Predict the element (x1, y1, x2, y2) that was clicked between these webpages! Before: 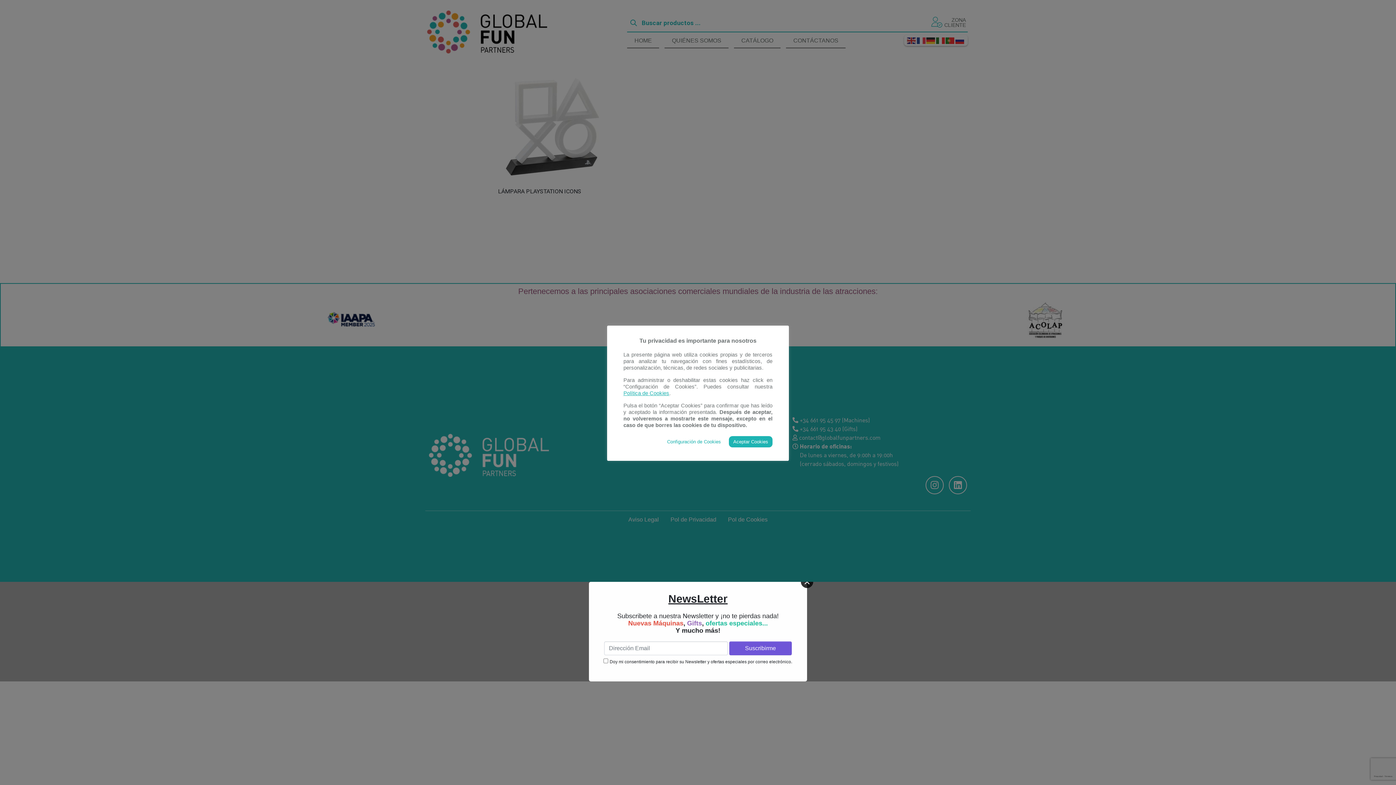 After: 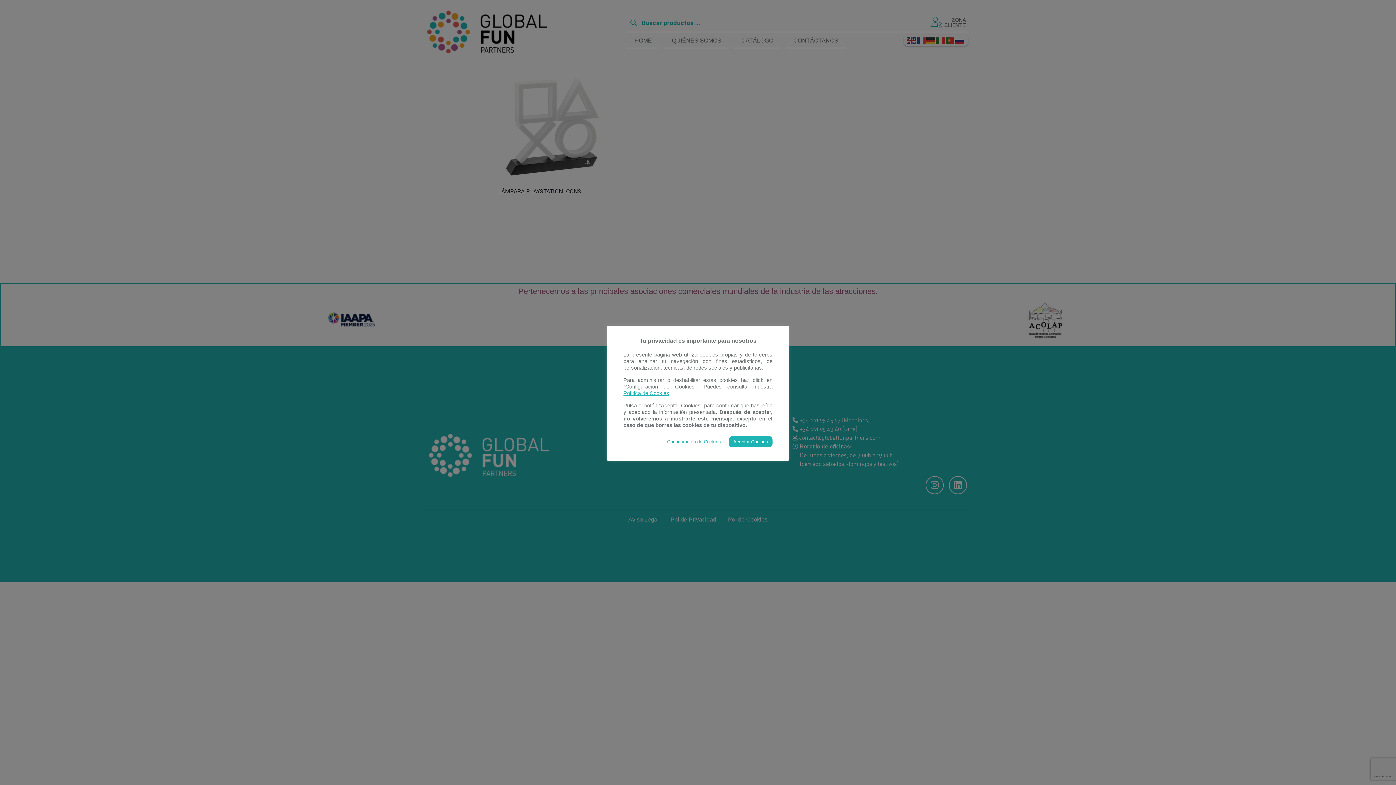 Action: label: Close bbox: (801, 576, 813, 588)